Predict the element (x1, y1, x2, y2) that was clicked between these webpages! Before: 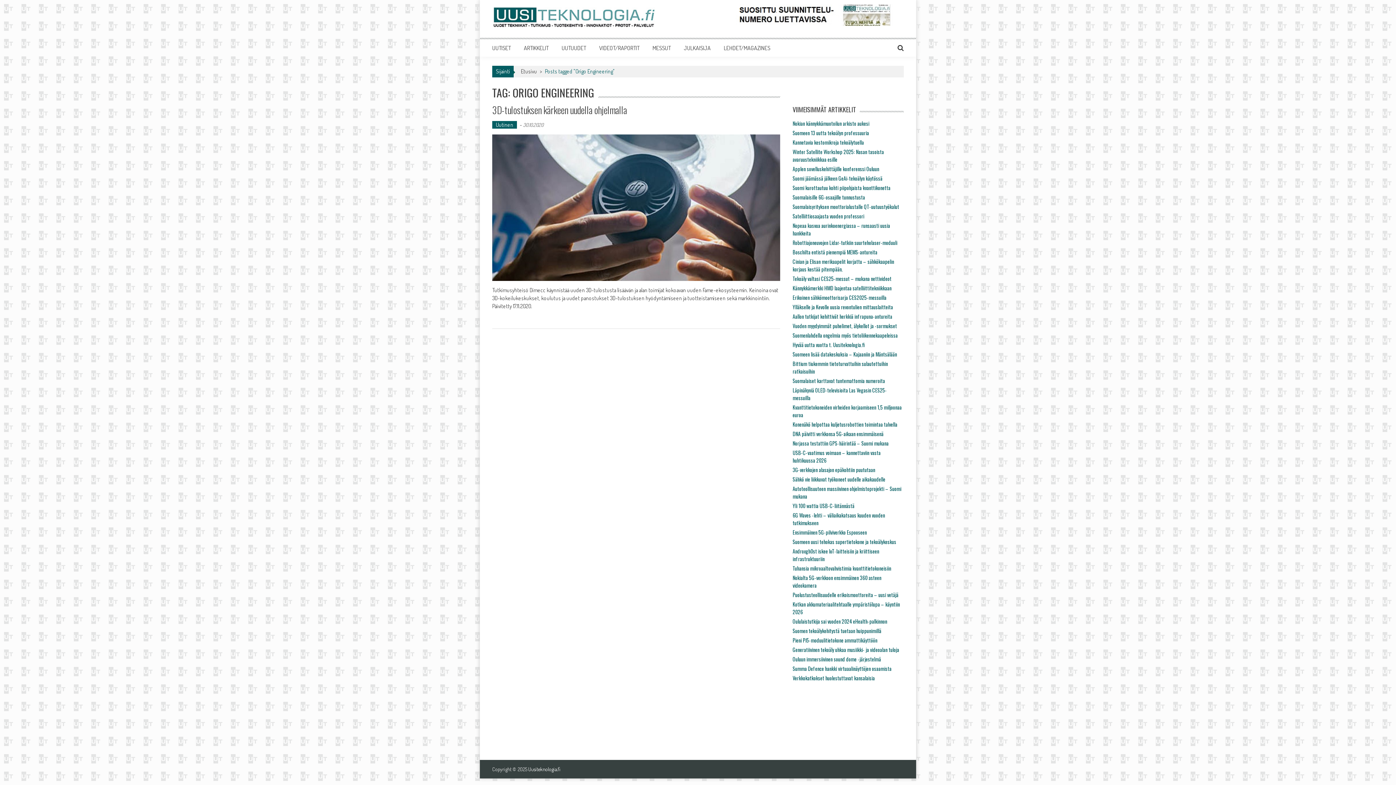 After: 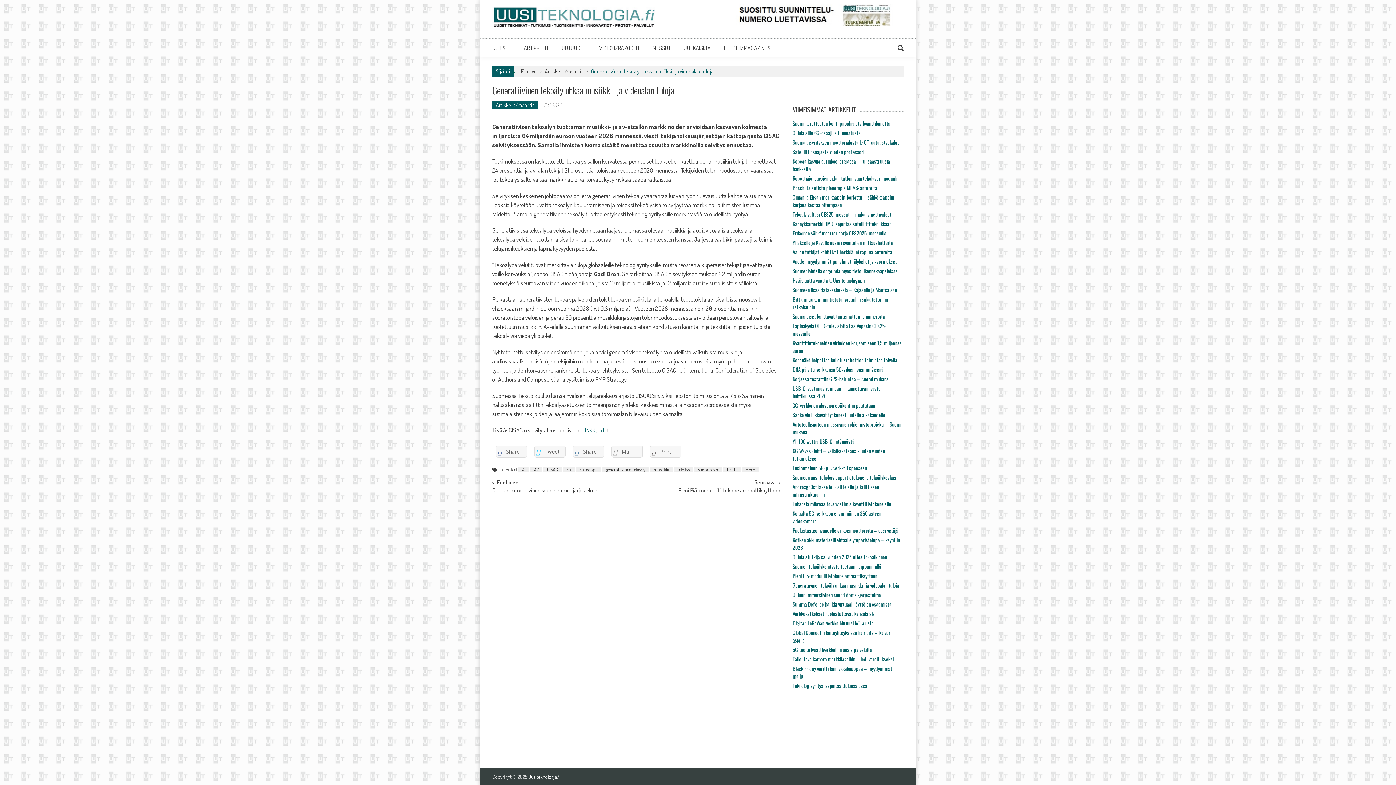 Action: label: Generatiivinen tekoäly uhkaa musiikki- ja videoalan tuloja bbox: (792, 646, 899, 653)